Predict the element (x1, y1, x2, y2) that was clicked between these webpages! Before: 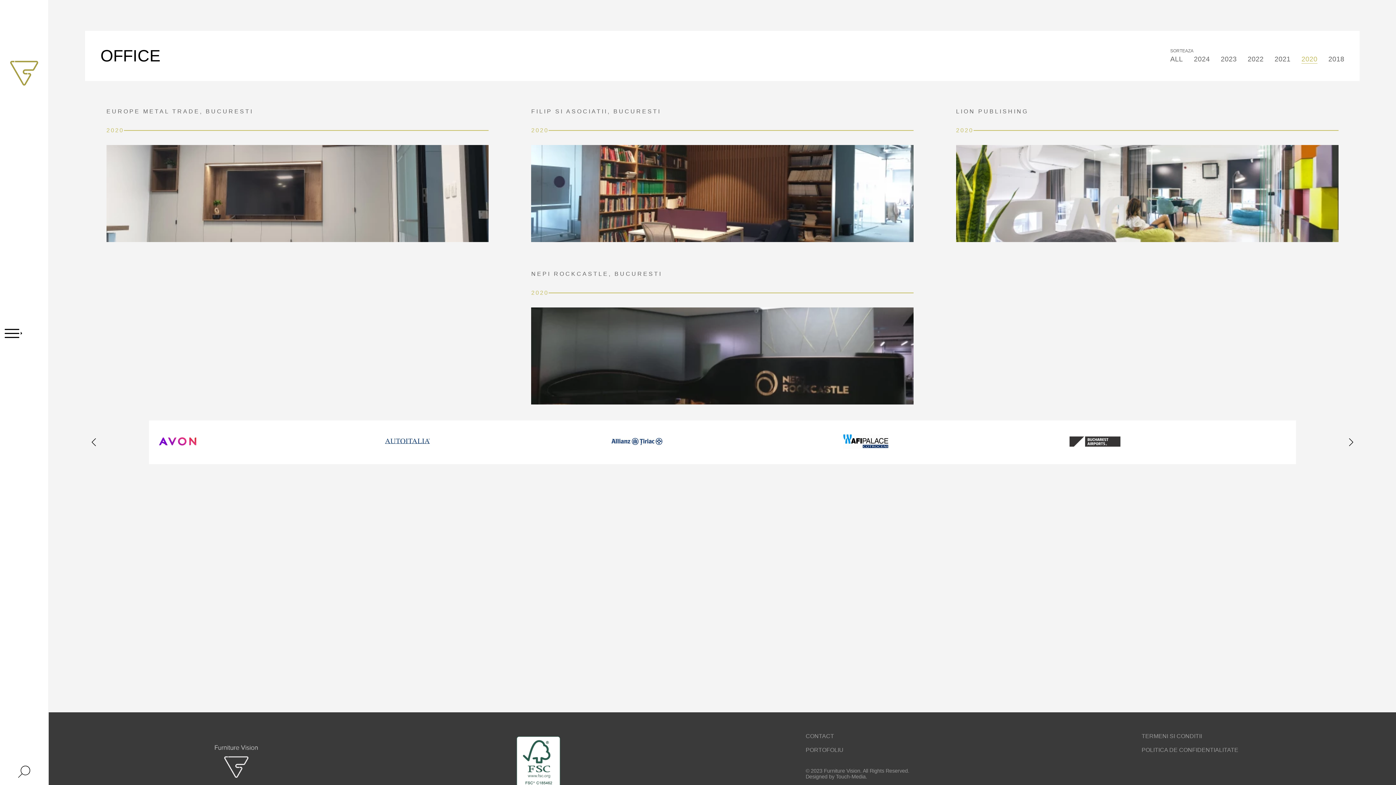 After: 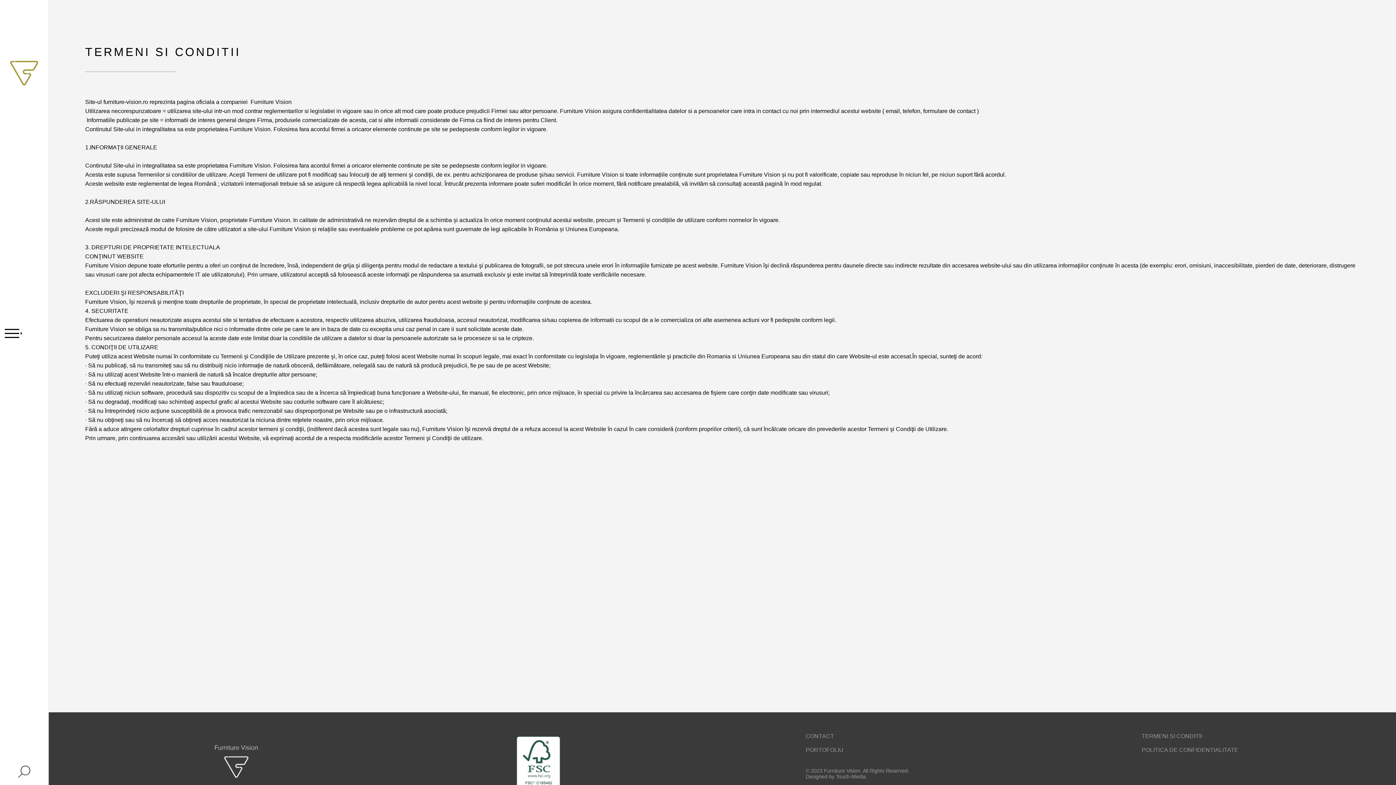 Action: bbox: (1141, 733, 1238, 747) label: TERMENI SI CONDITII